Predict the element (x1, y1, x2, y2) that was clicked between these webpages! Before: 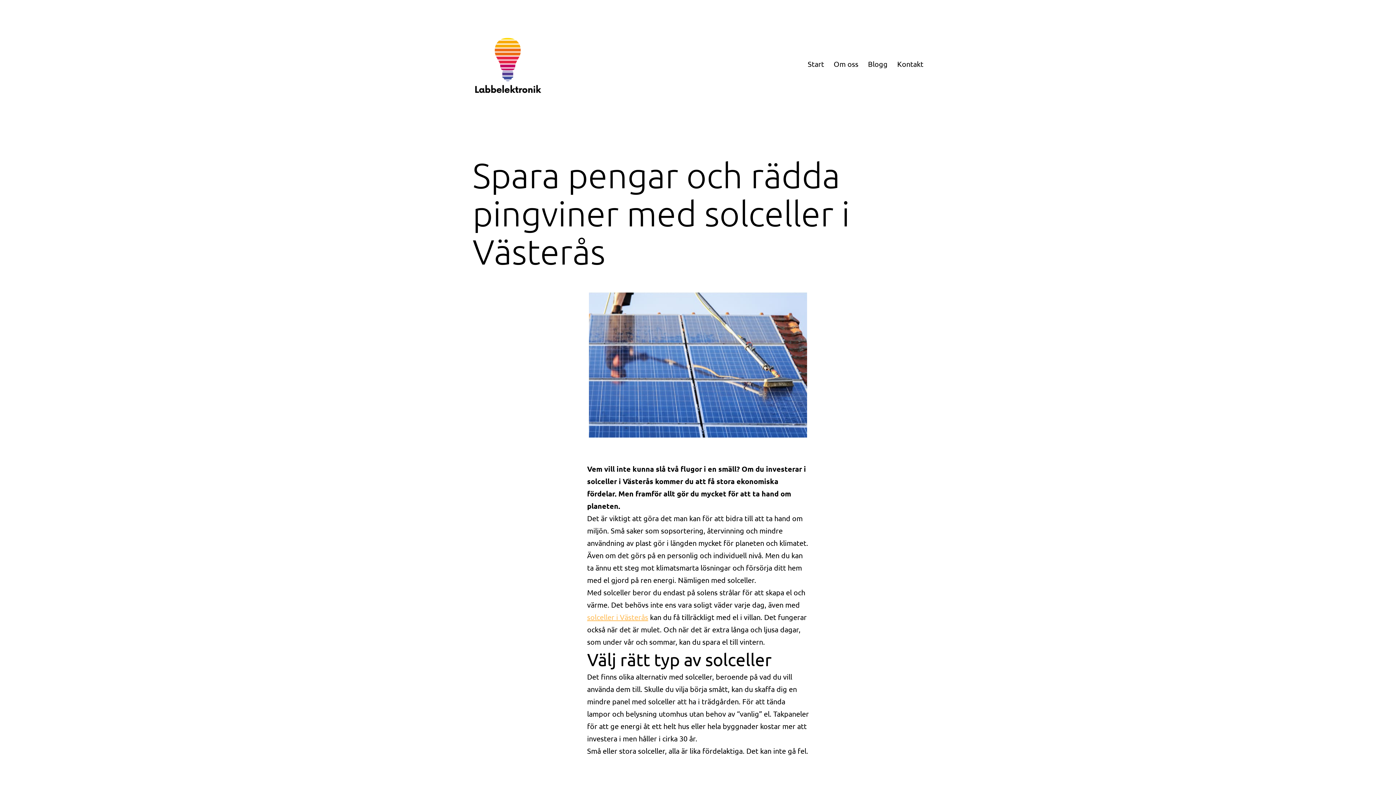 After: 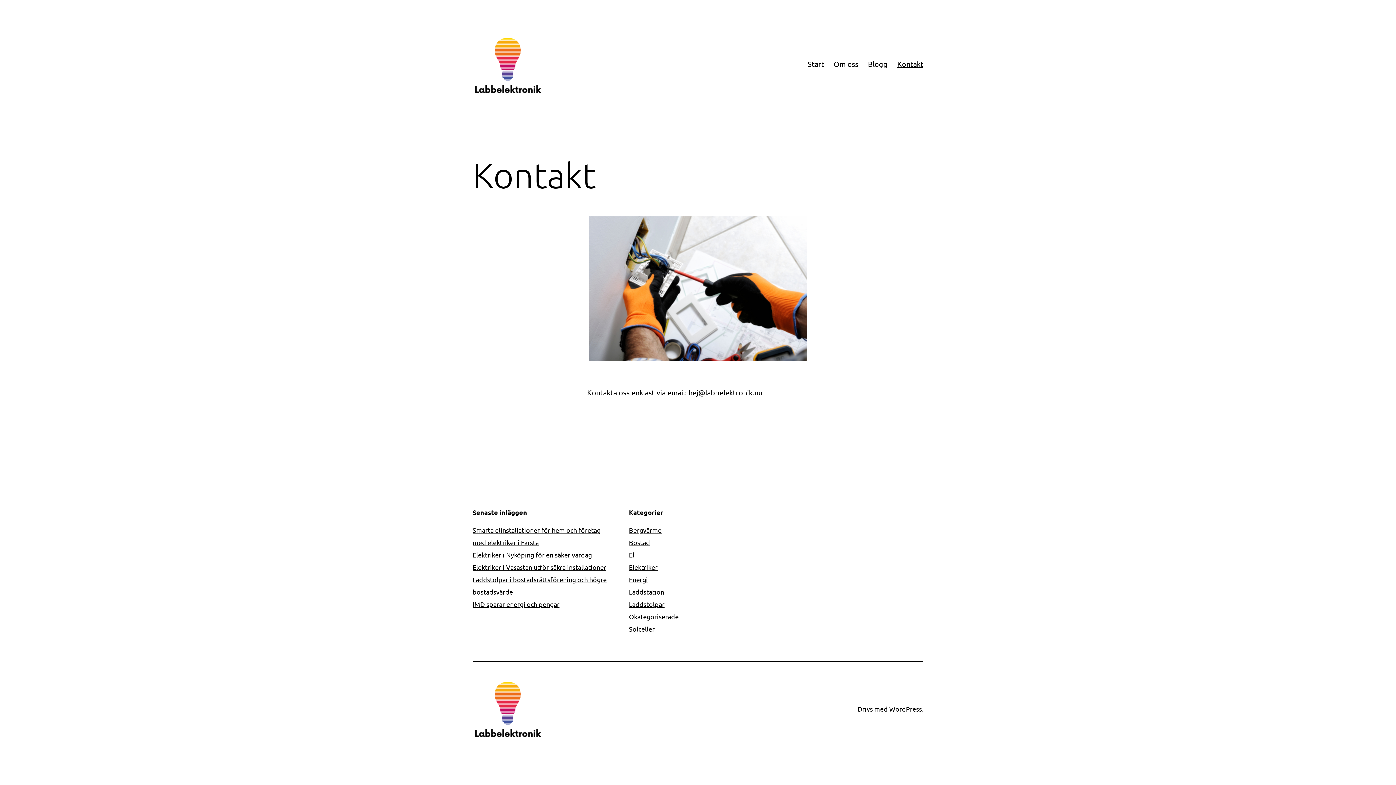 Action: label: Kontakt bbox: (892, 54, 928, 72)